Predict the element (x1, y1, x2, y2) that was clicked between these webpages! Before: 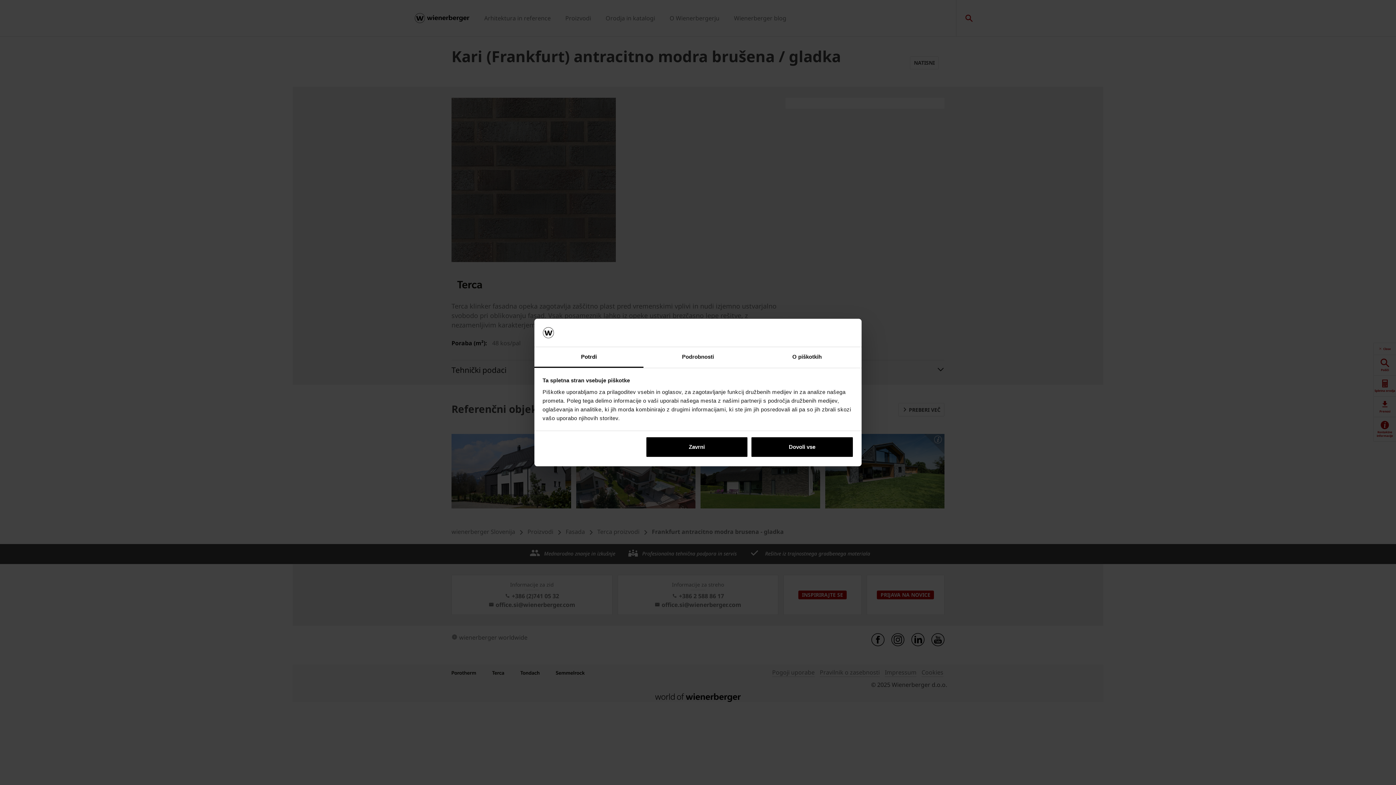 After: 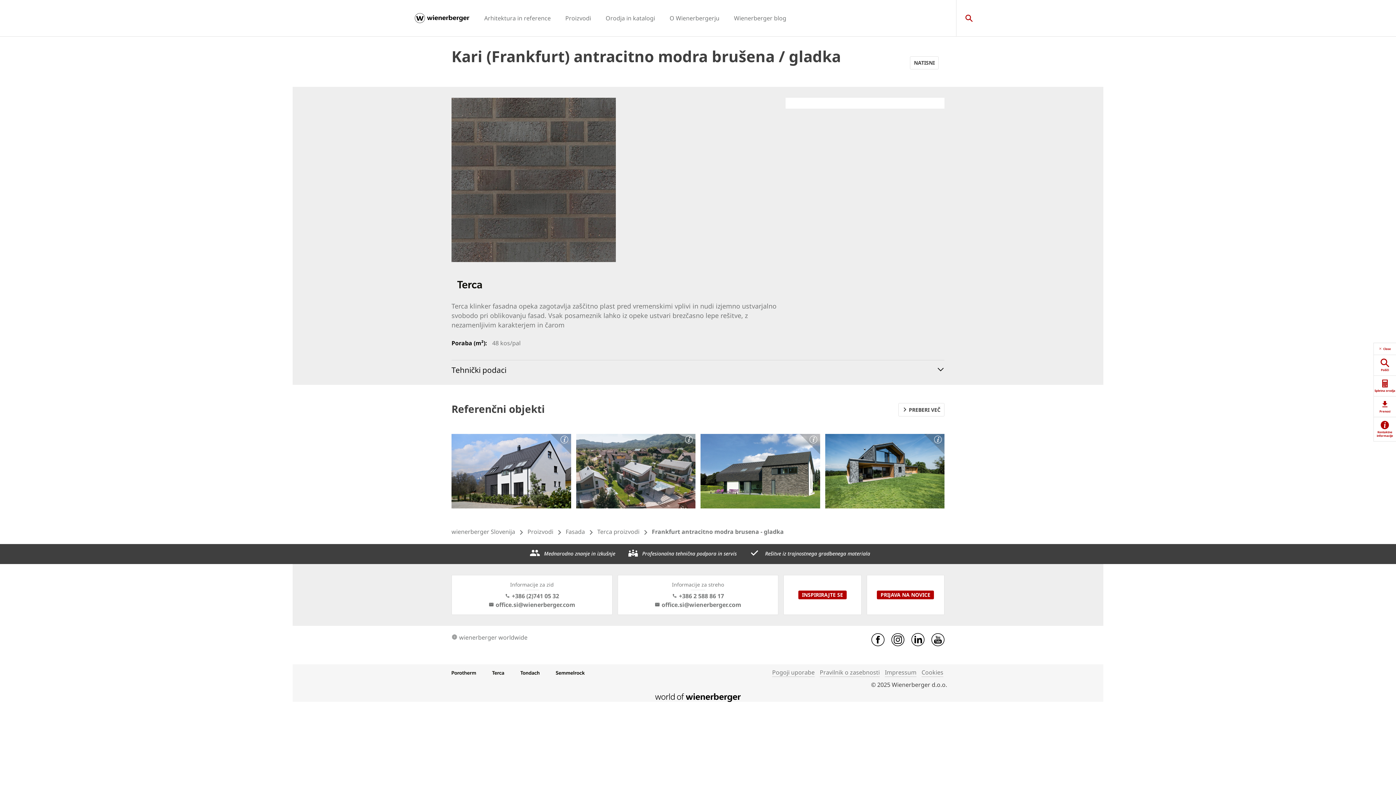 Action: bbox: (645, 436, 748, 457) label: Zavrni